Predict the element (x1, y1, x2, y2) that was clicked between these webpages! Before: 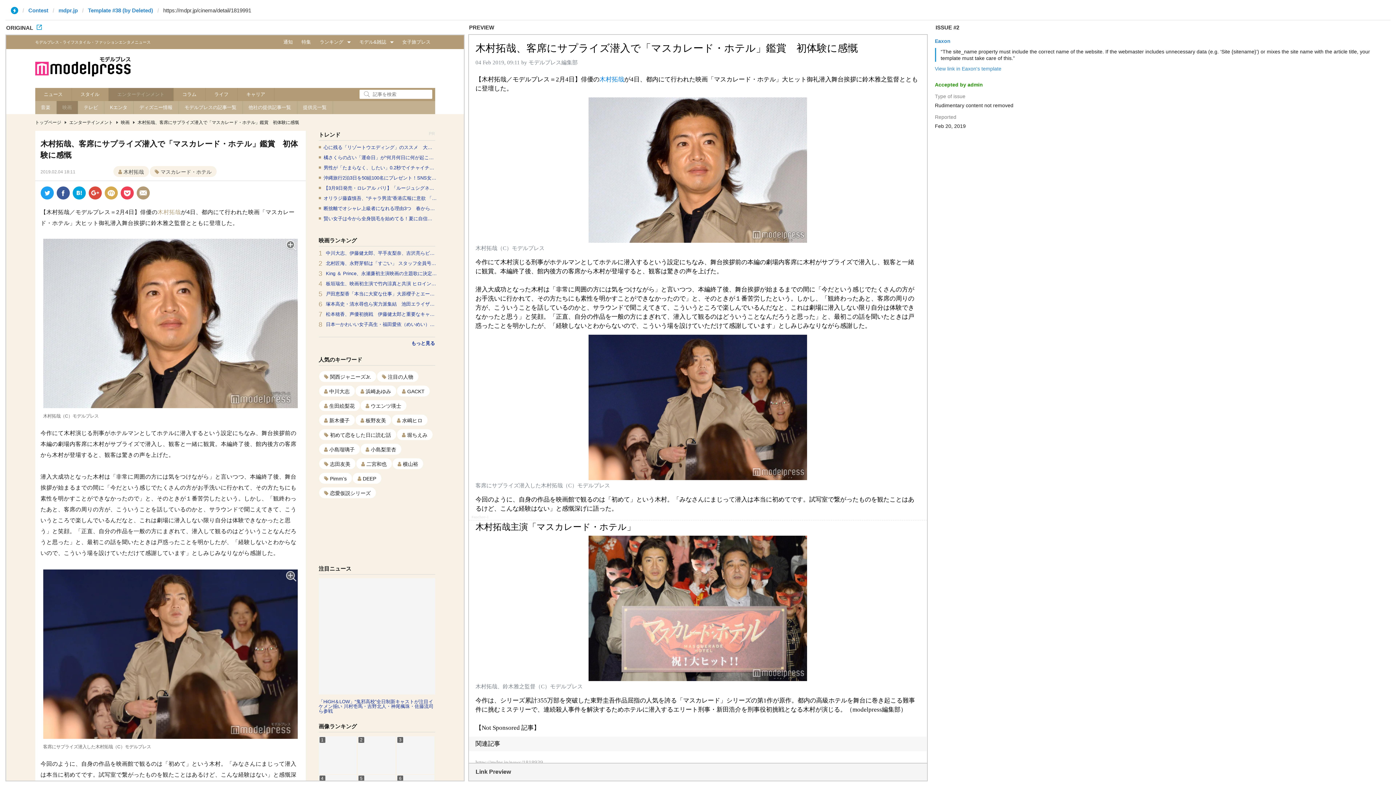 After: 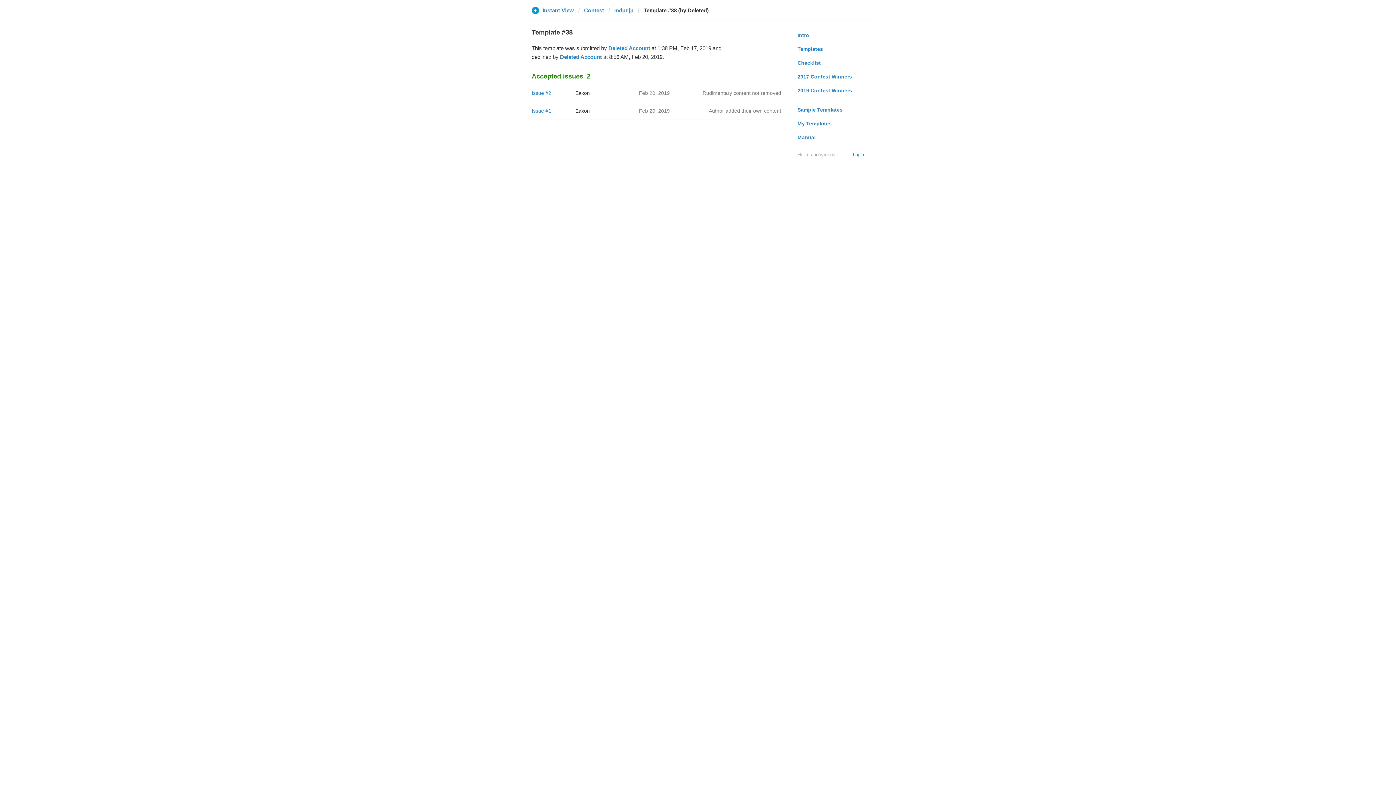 Action: bbox: (88, 6, 153, 13) label: Template #38 (by Deleted)